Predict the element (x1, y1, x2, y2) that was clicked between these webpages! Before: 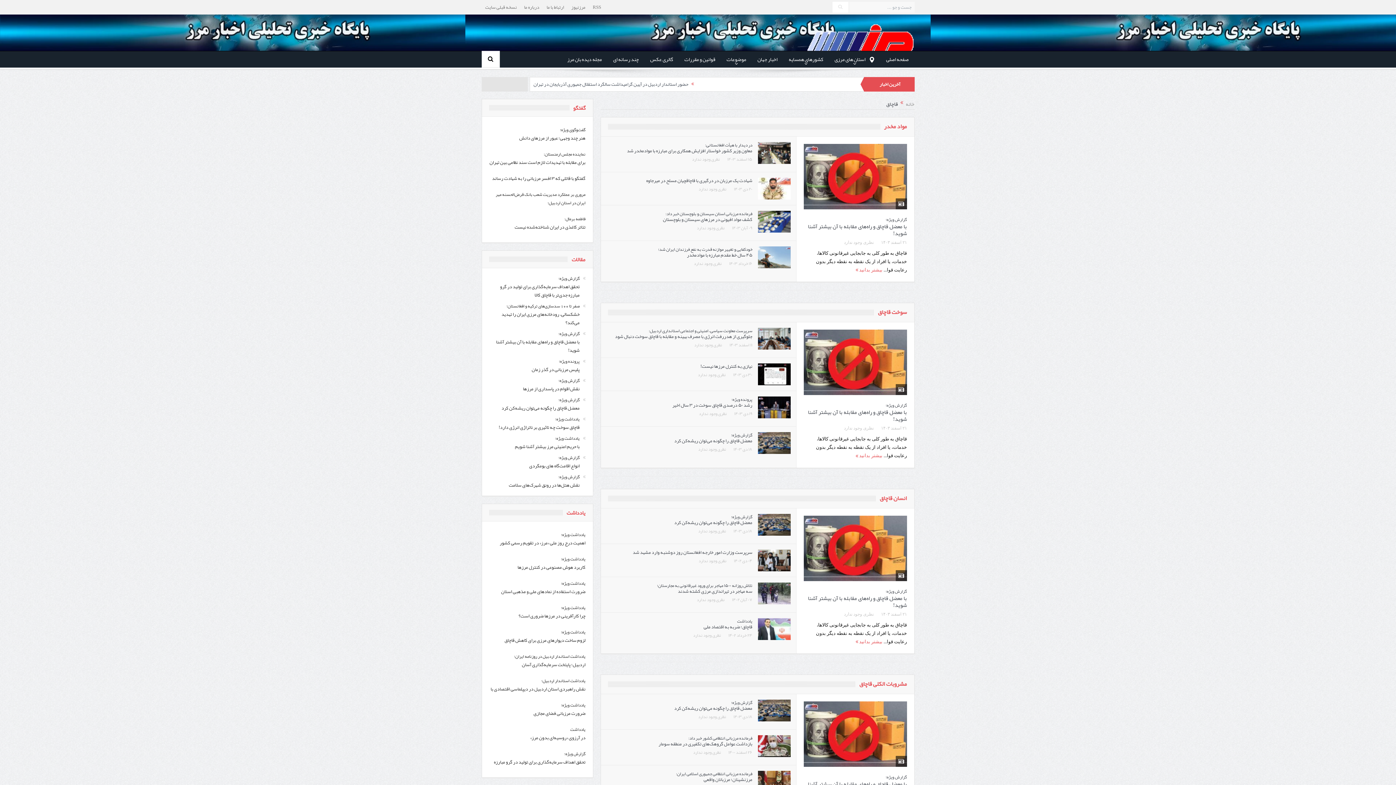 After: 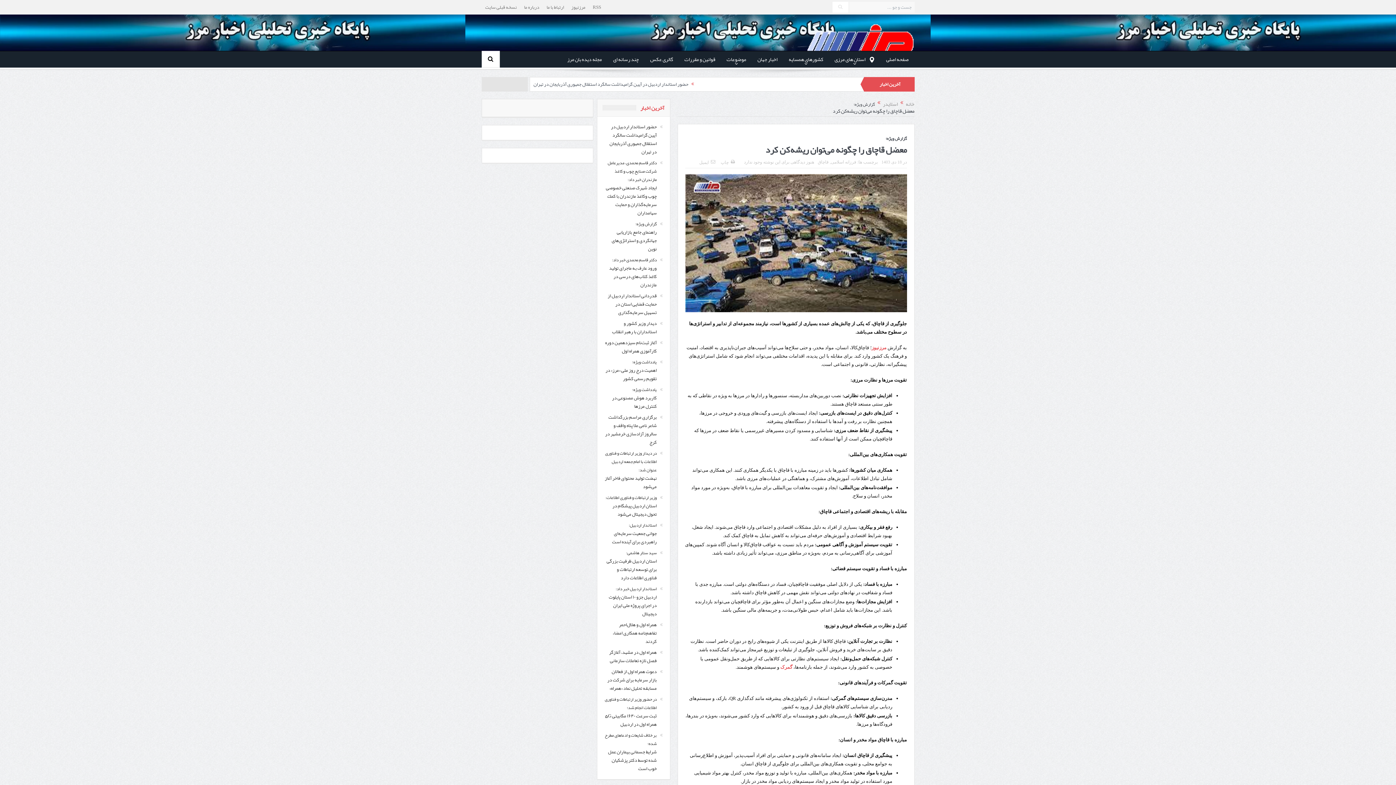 Action: label: گزارش ویژه؛
معضل قاچاق را چگونه می‌توان ریشه‌کن کرد bbox: (674, 430, 752, 445)